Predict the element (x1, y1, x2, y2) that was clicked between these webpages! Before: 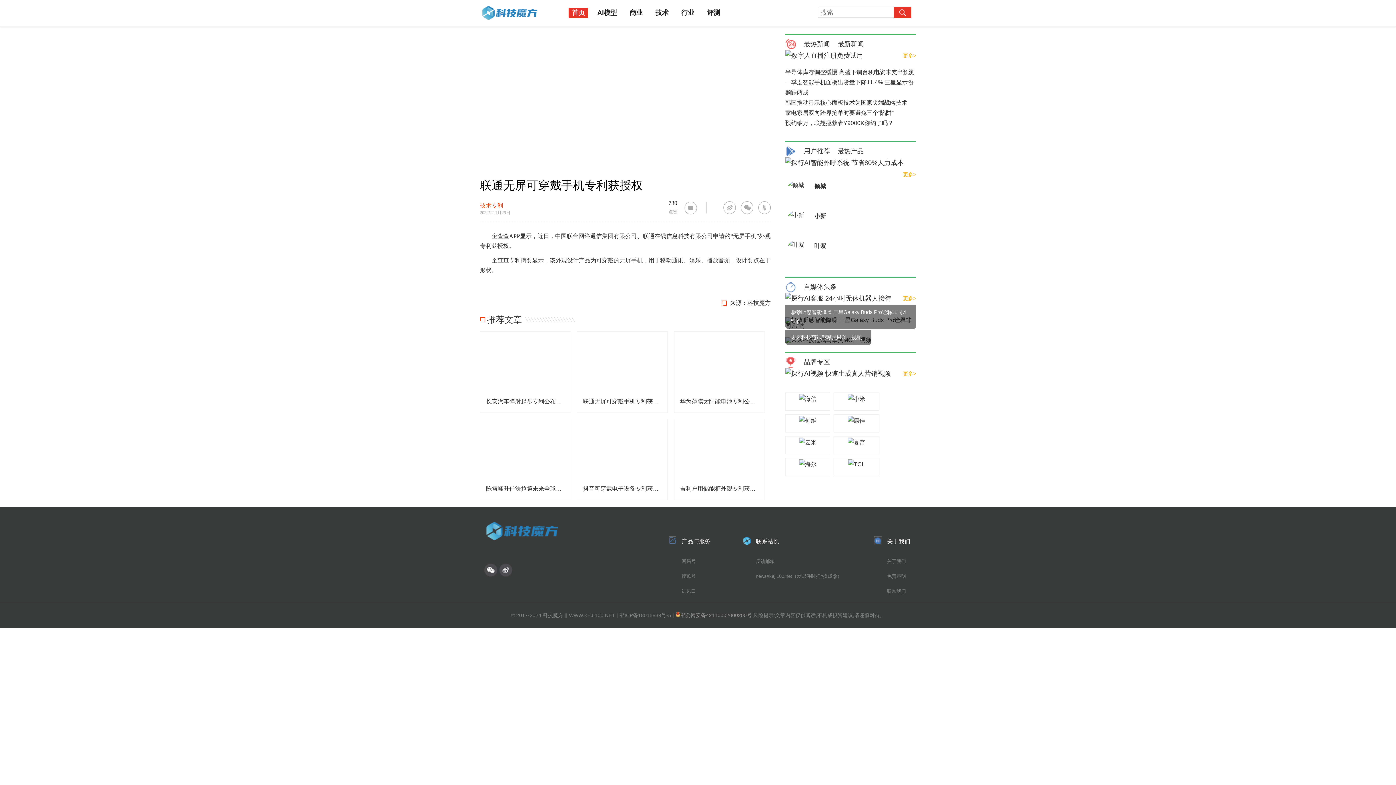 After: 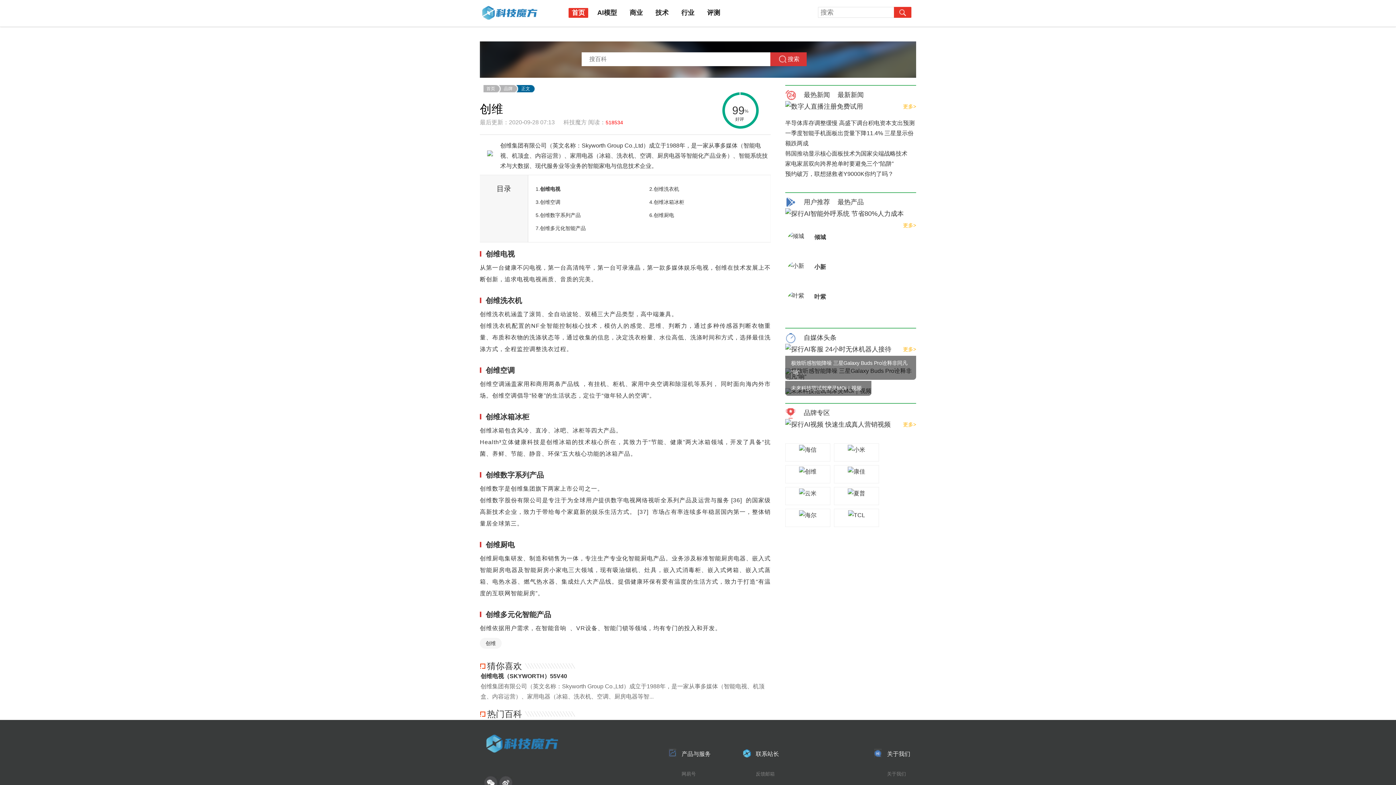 Action: bbox: (799, 417, 816, 423)